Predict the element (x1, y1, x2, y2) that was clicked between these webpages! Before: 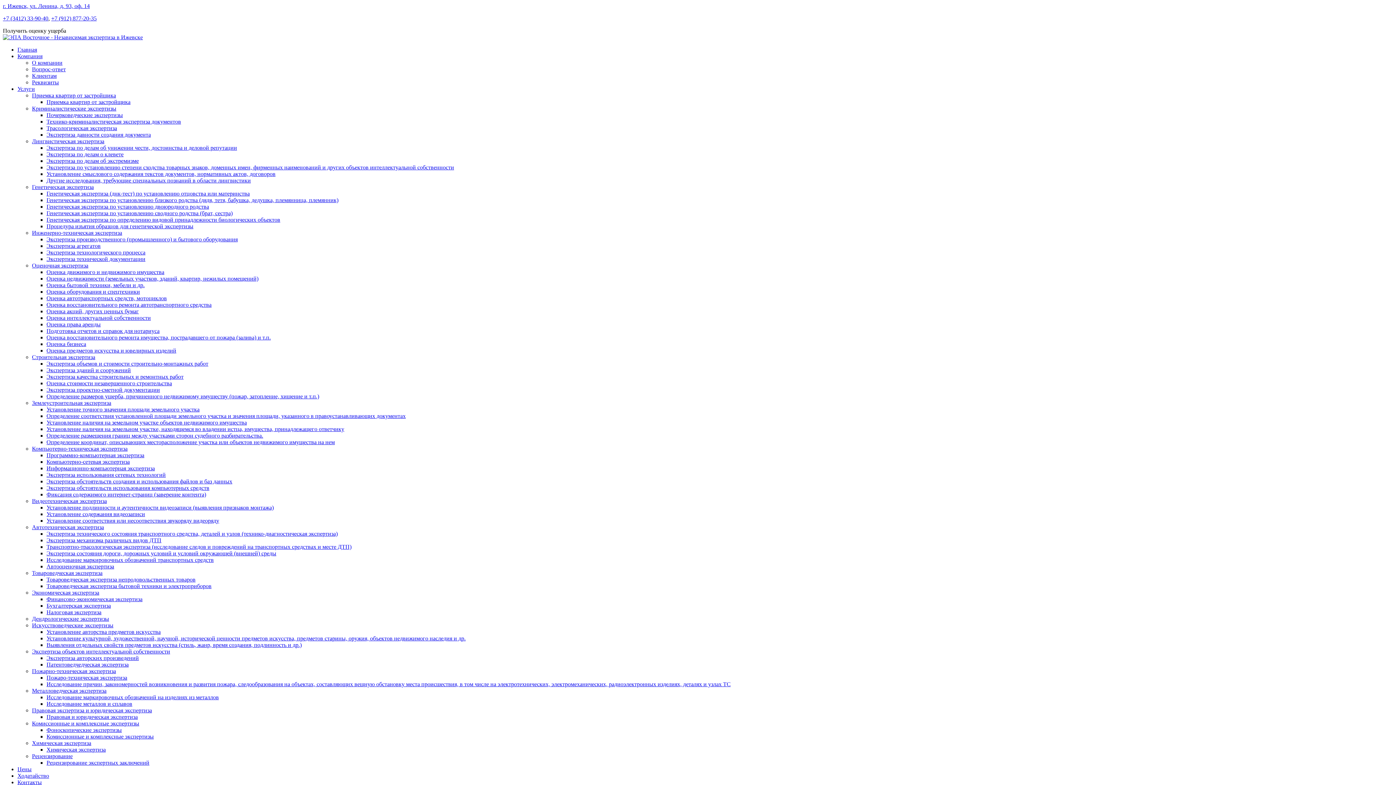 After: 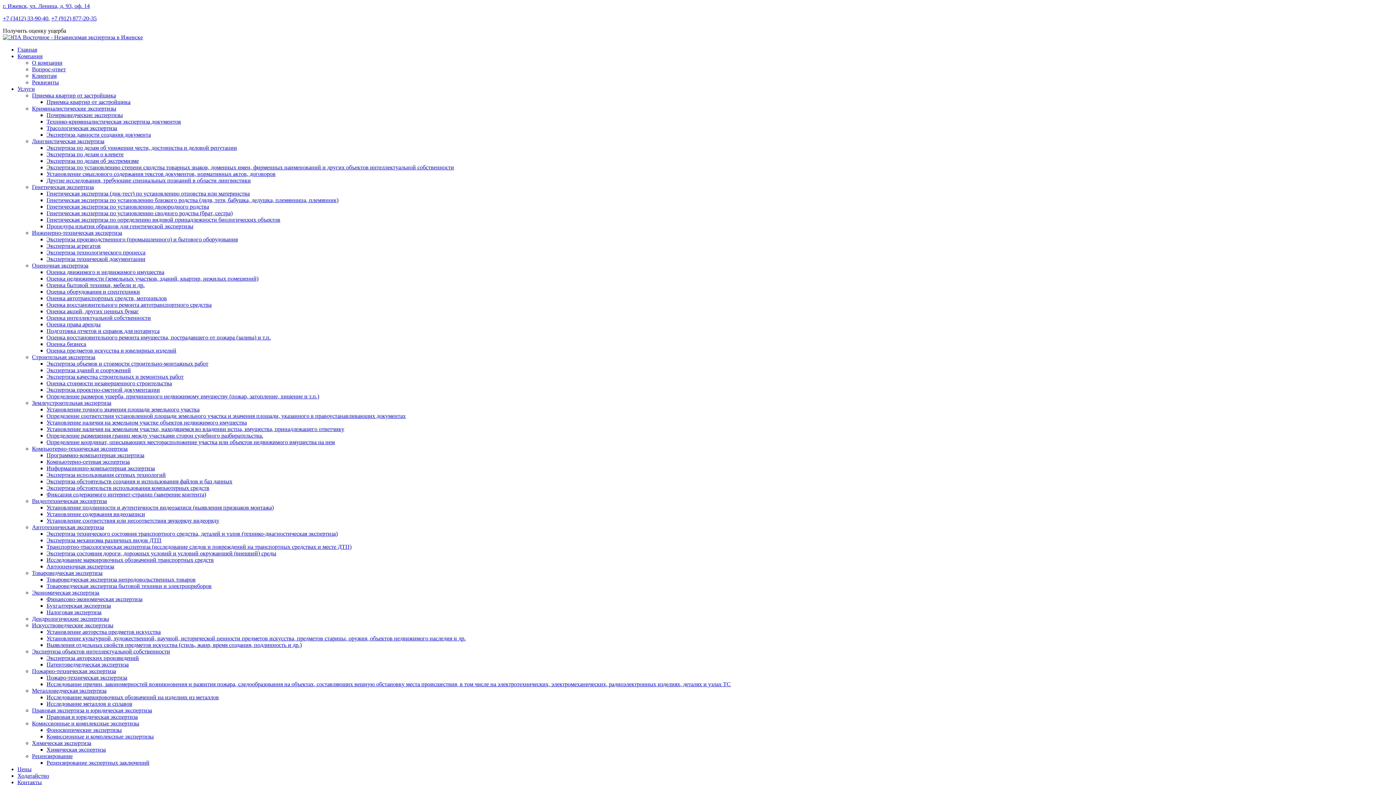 Action: bbox: (46, 269, 164, 275) label: Оценка движимого и недвижимого имущества